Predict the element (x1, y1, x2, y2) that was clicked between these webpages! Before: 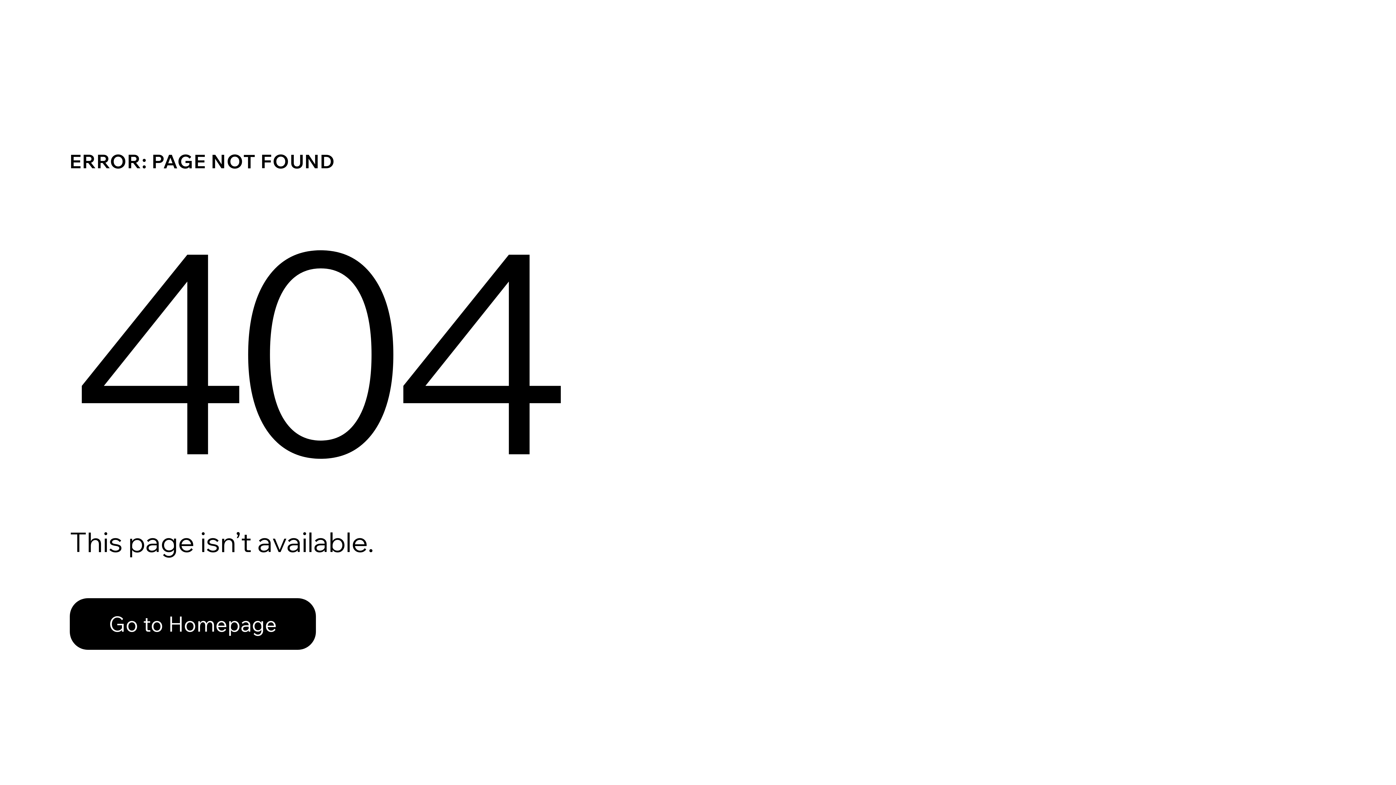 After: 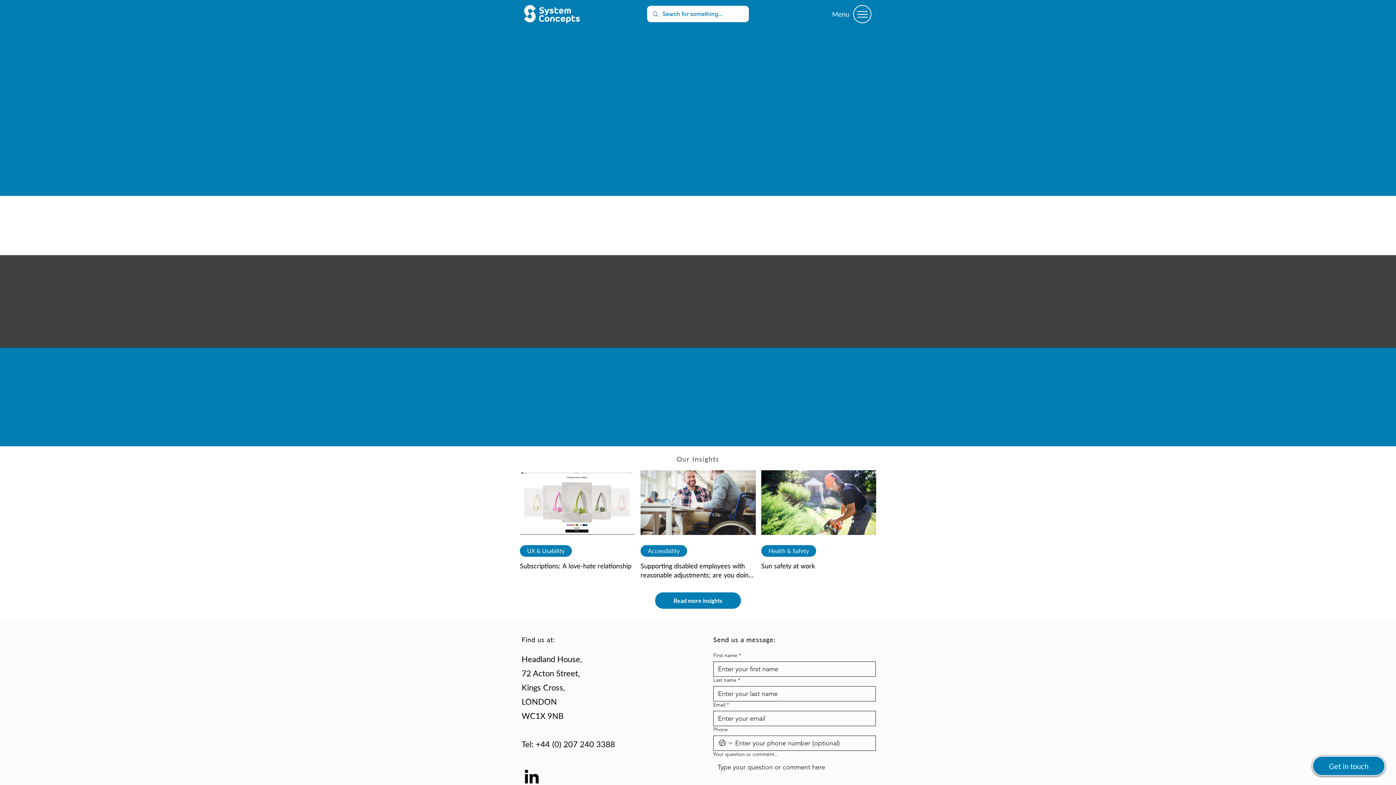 Action: bbox: (69, 598, 316, 650) label: Go to Homepage